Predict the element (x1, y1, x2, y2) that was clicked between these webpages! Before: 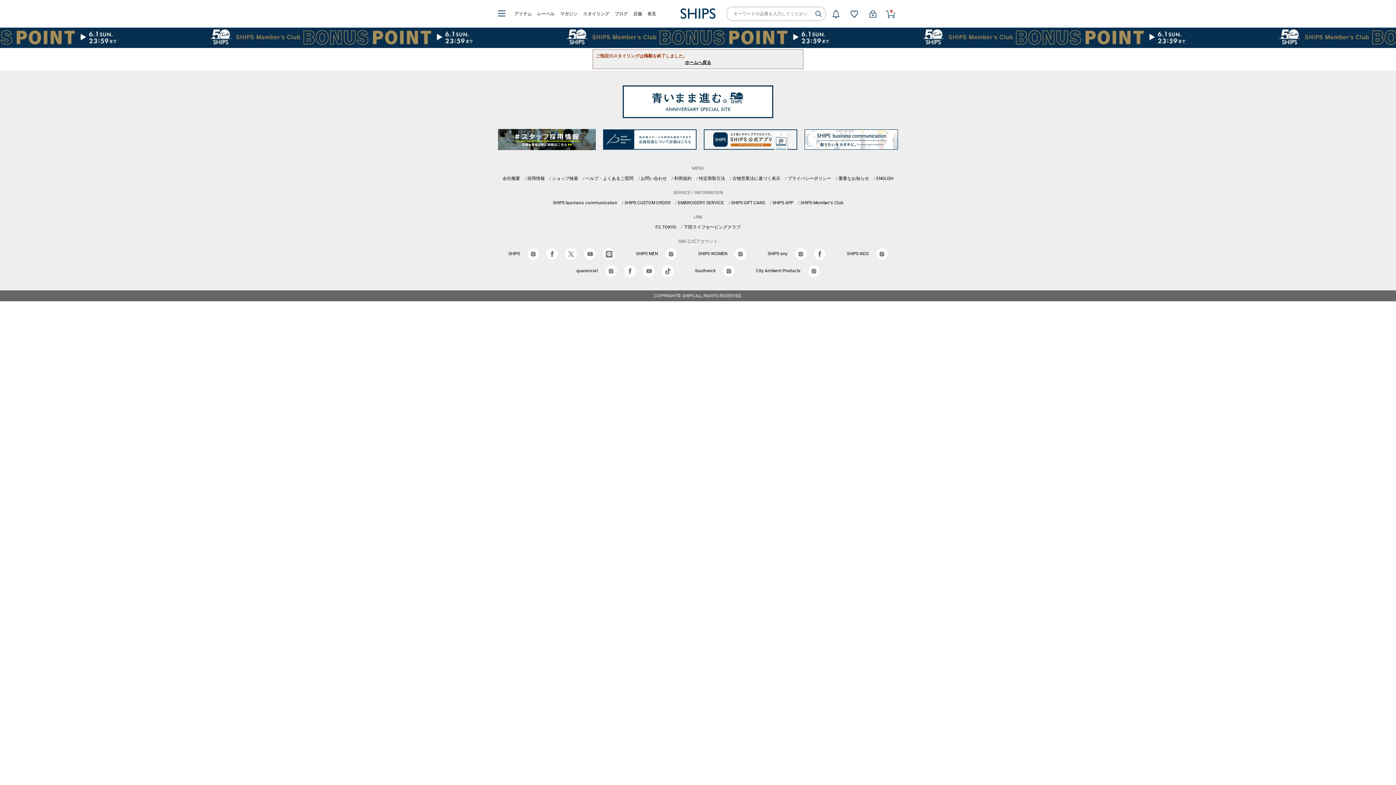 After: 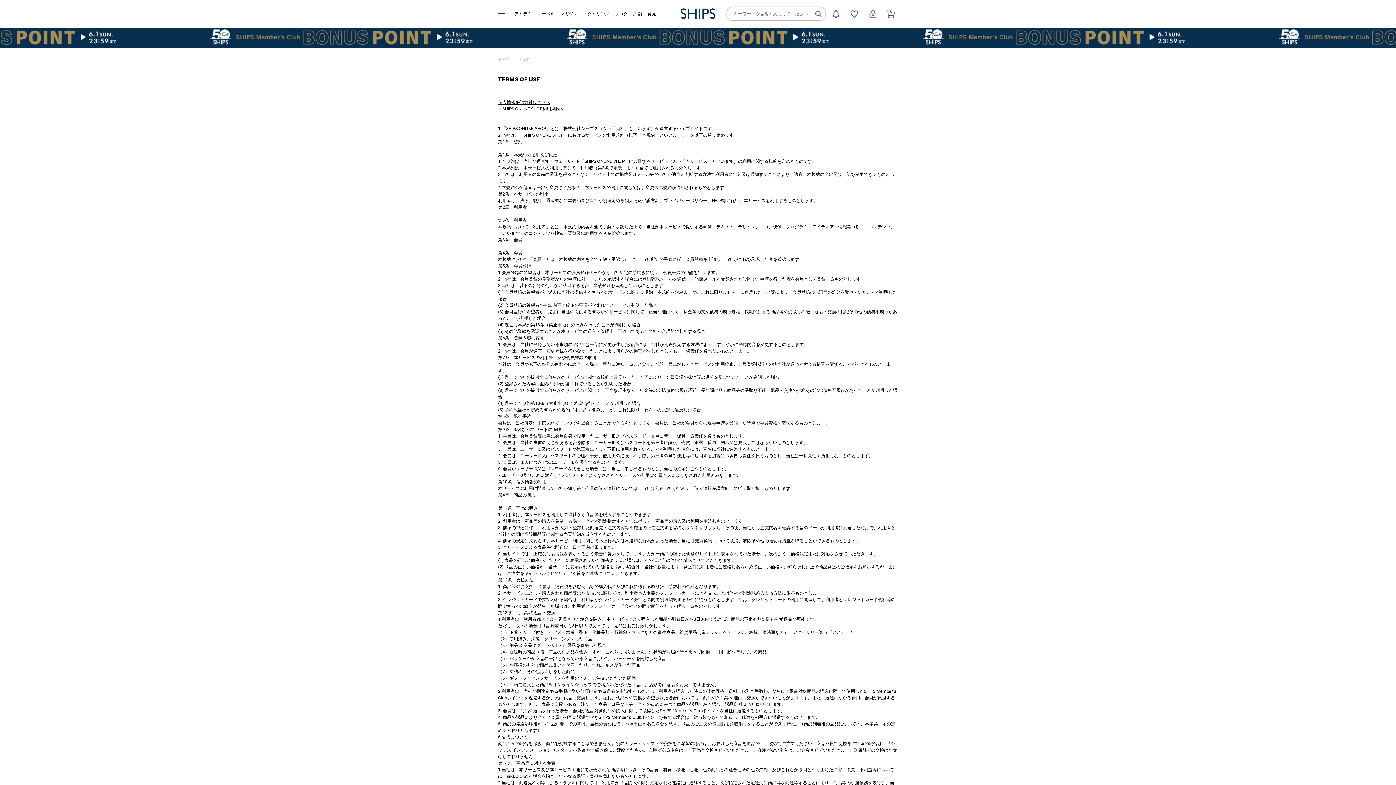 Action: bbox: (674, 176, 691, 181) label: 利用規約